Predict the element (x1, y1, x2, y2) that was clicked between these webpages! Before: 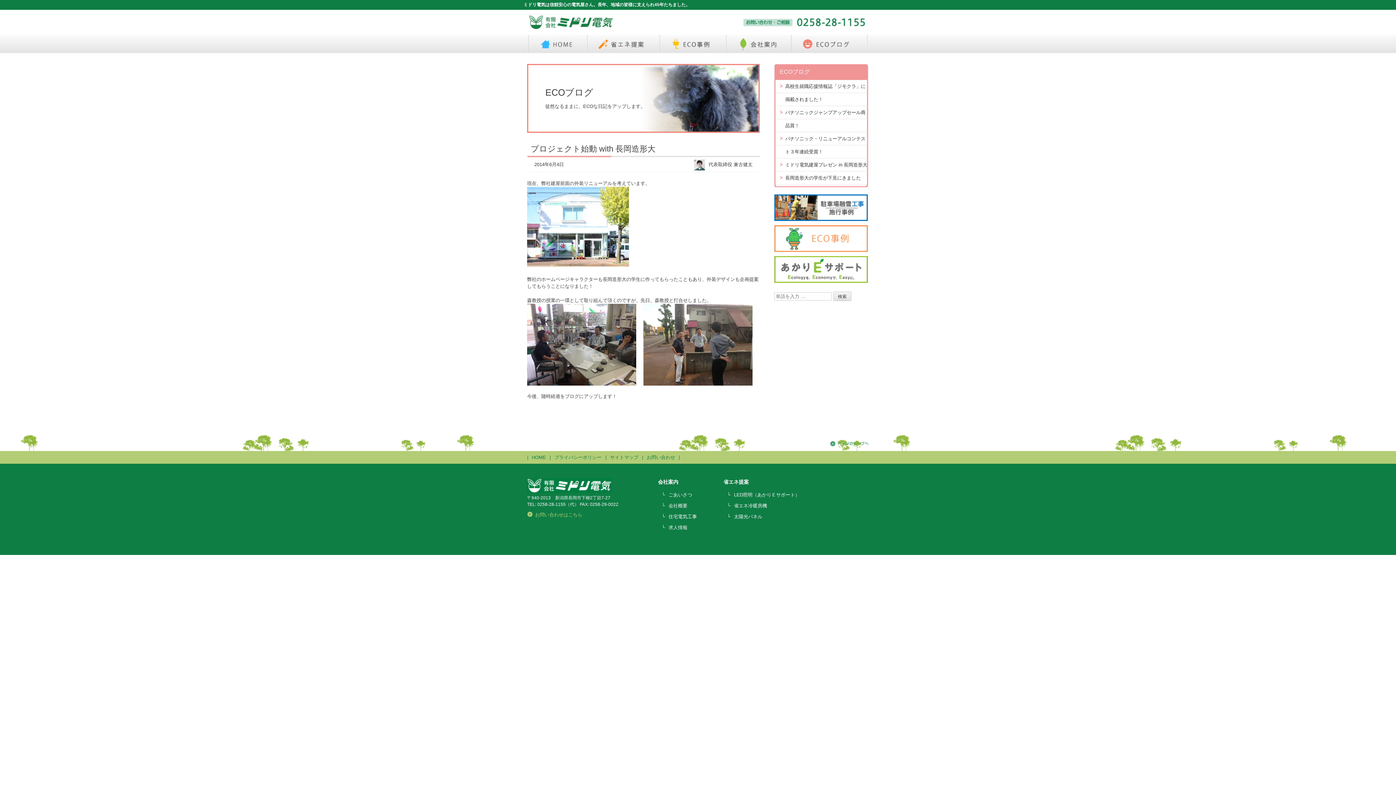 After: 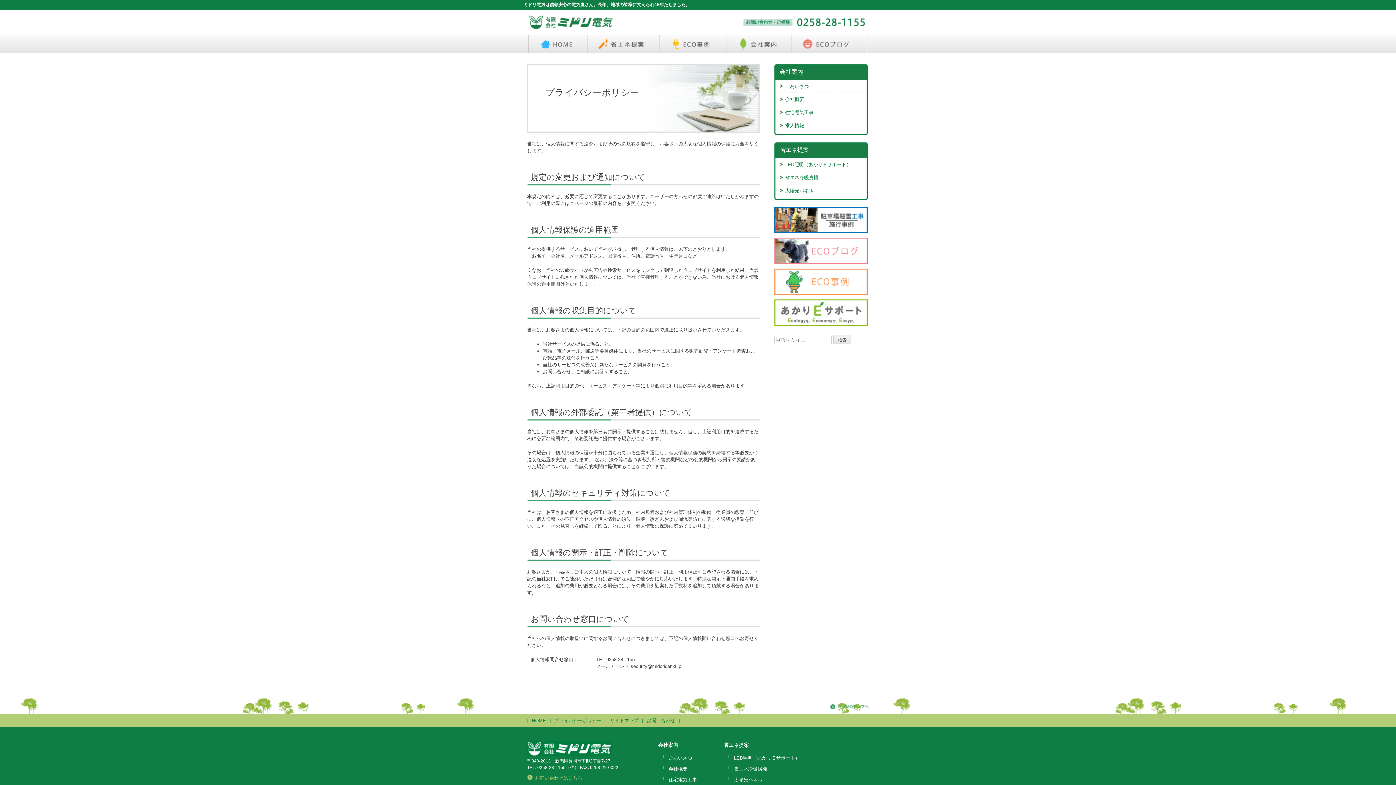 Action: label: プライバシーポリシー bbox: (554, 455, 601, 460)